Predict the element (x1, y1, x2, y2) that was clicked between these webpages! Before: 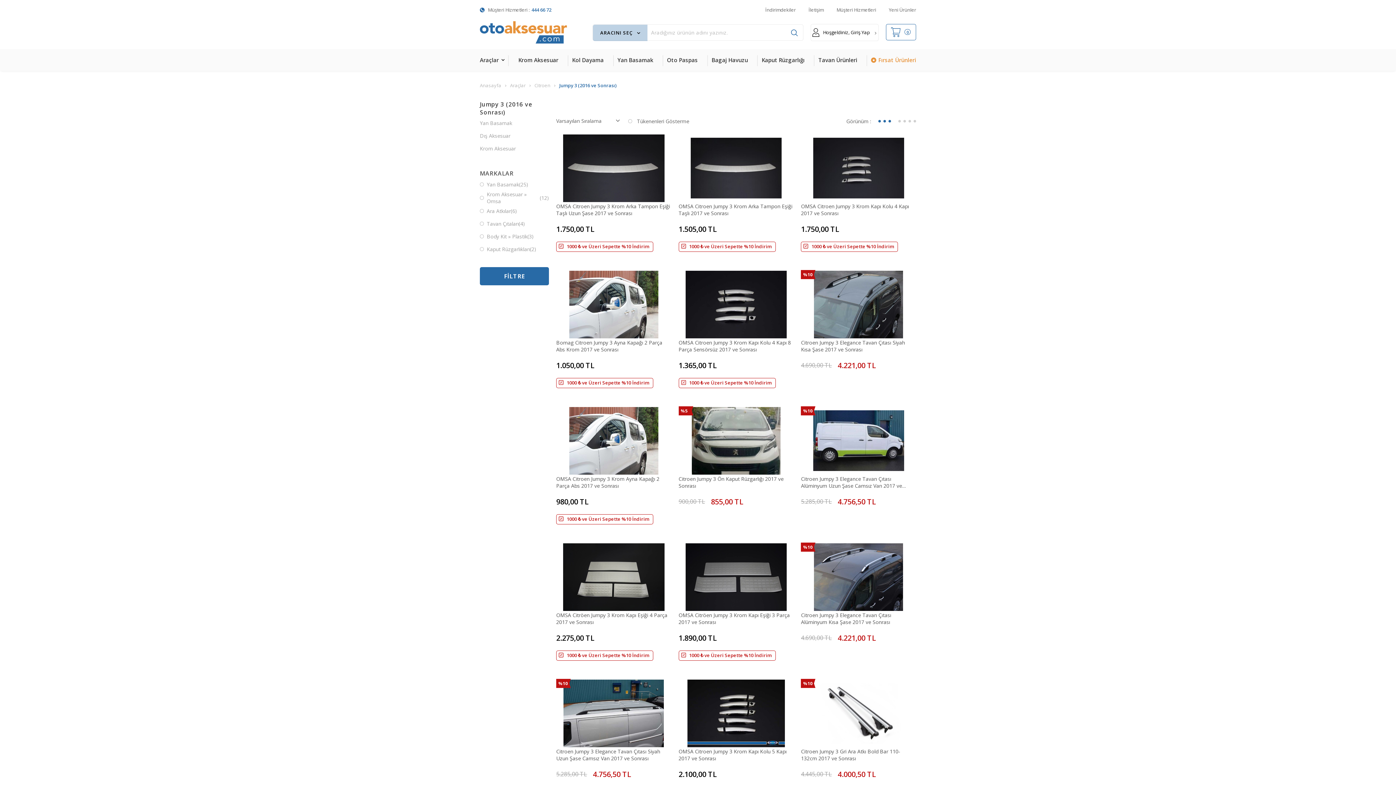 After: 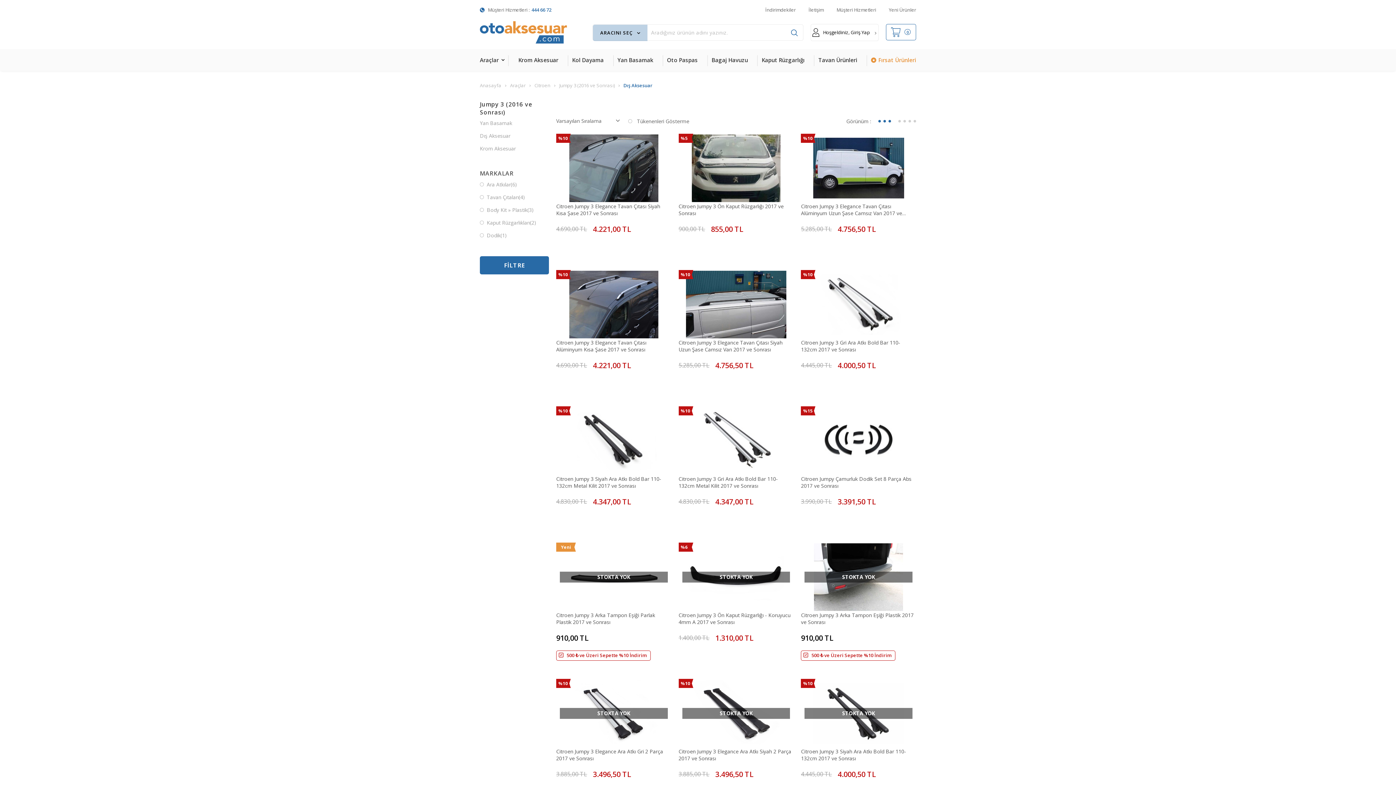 Action: bbox: (480, 129, 510, 142) label: Dış Aksesuar